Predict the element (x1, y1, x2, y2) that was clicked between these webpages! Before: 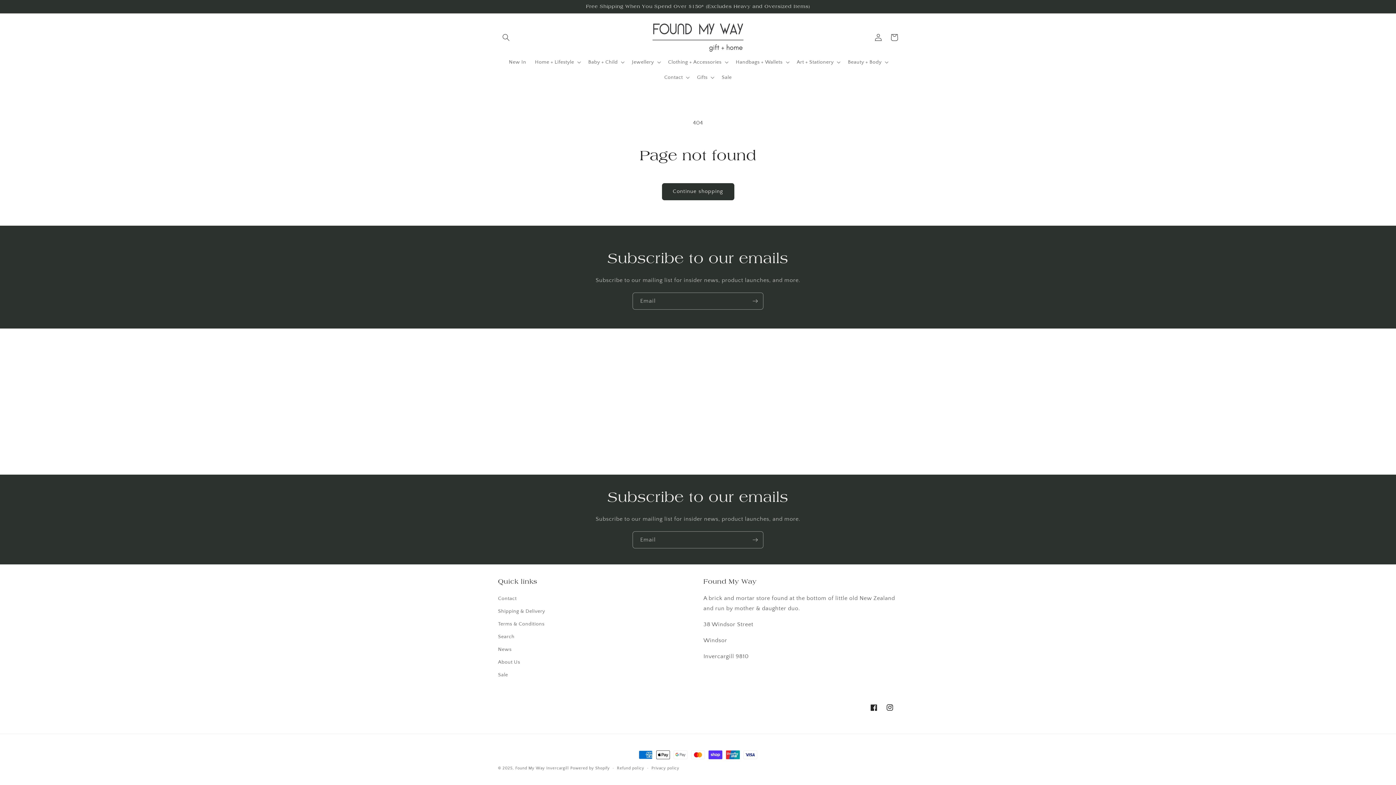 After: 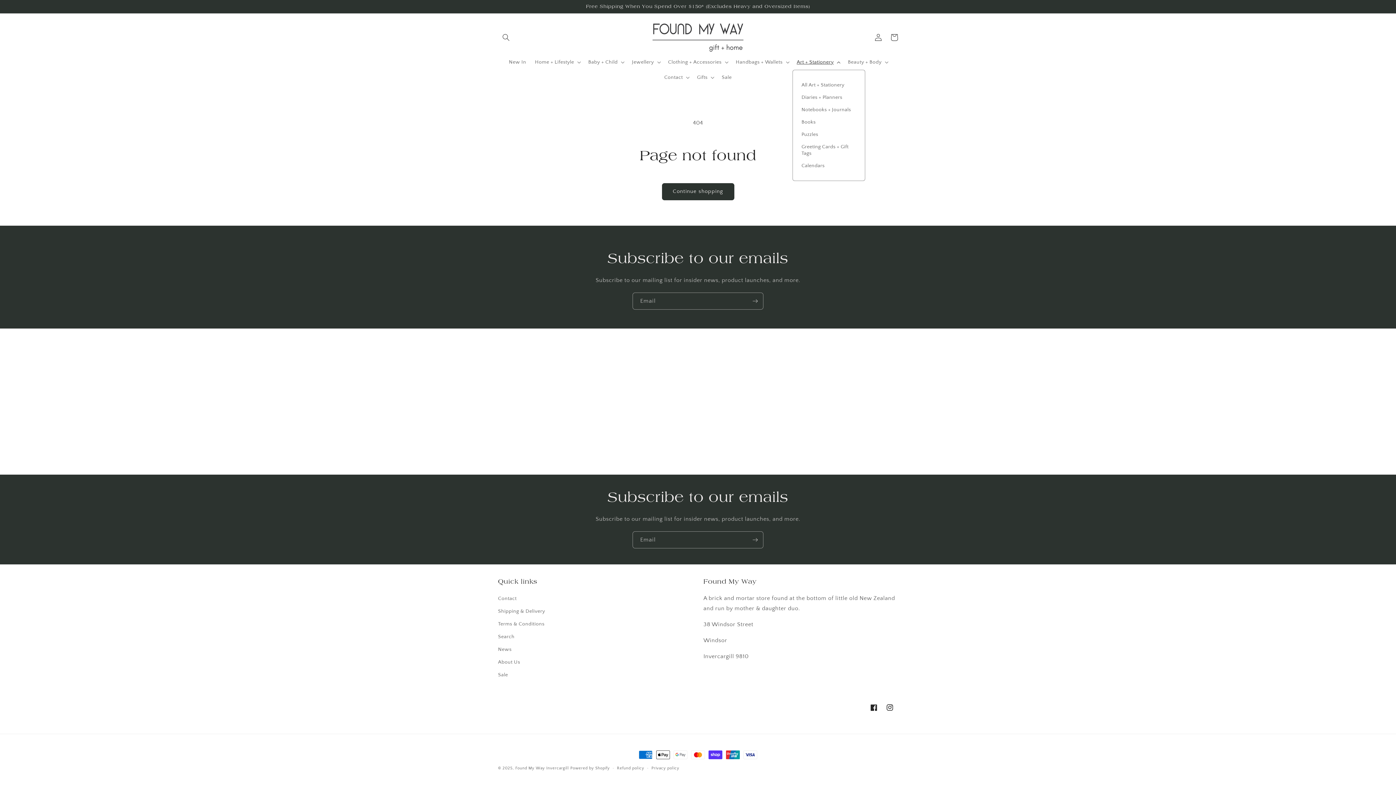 Action: bbox: (792, 54, 843, 69) label: Art + Stationery